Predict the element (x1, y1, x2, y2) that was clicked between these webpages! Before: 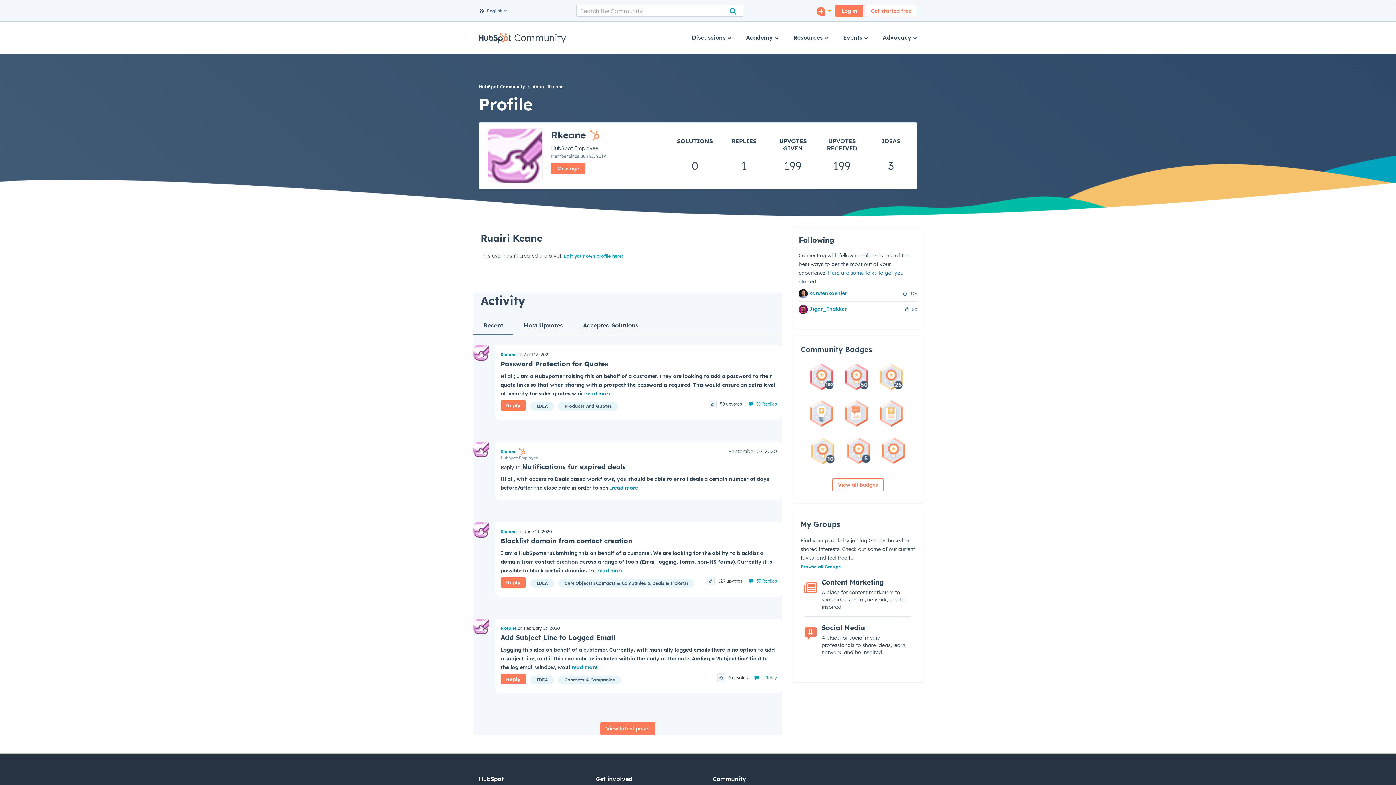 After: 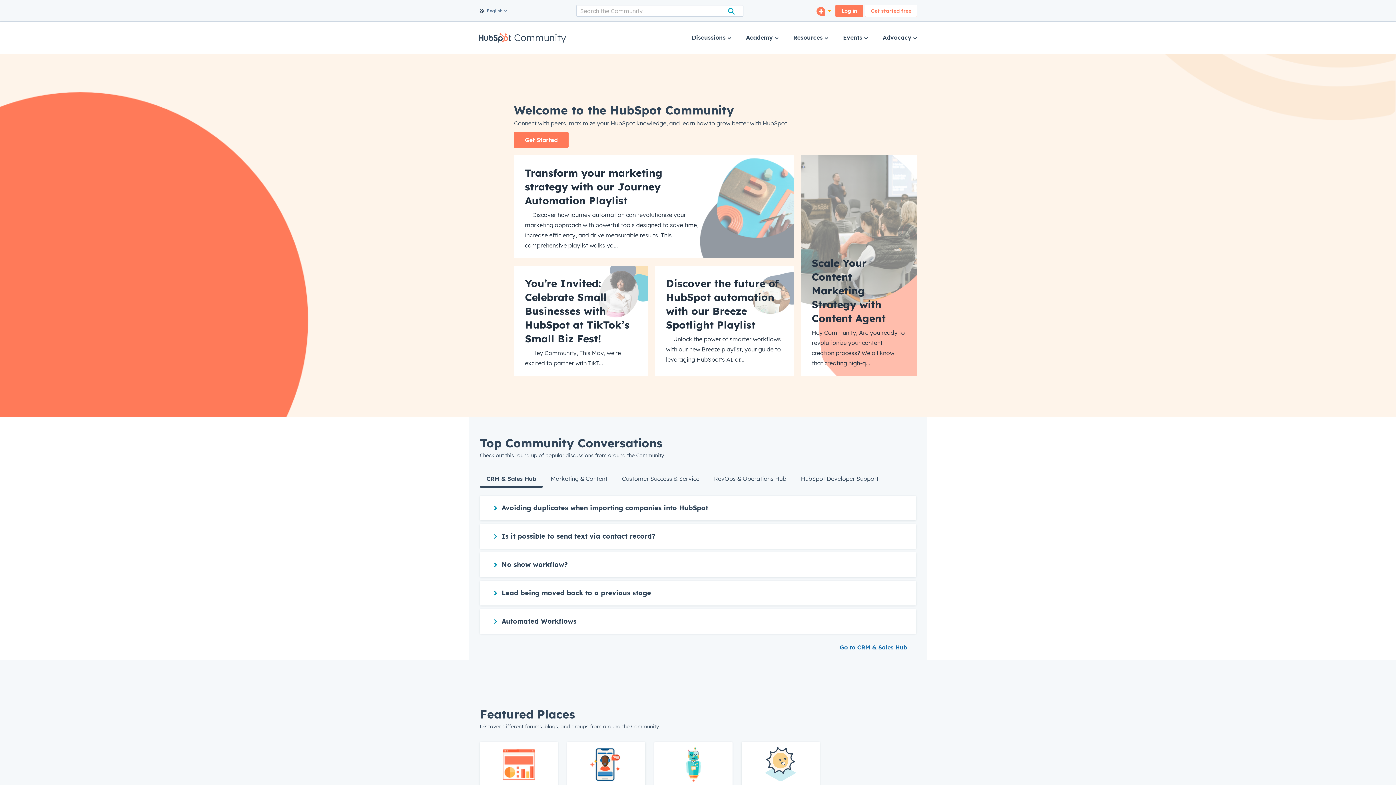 Action: label: Community bbox: (478, 30, 566, 44)